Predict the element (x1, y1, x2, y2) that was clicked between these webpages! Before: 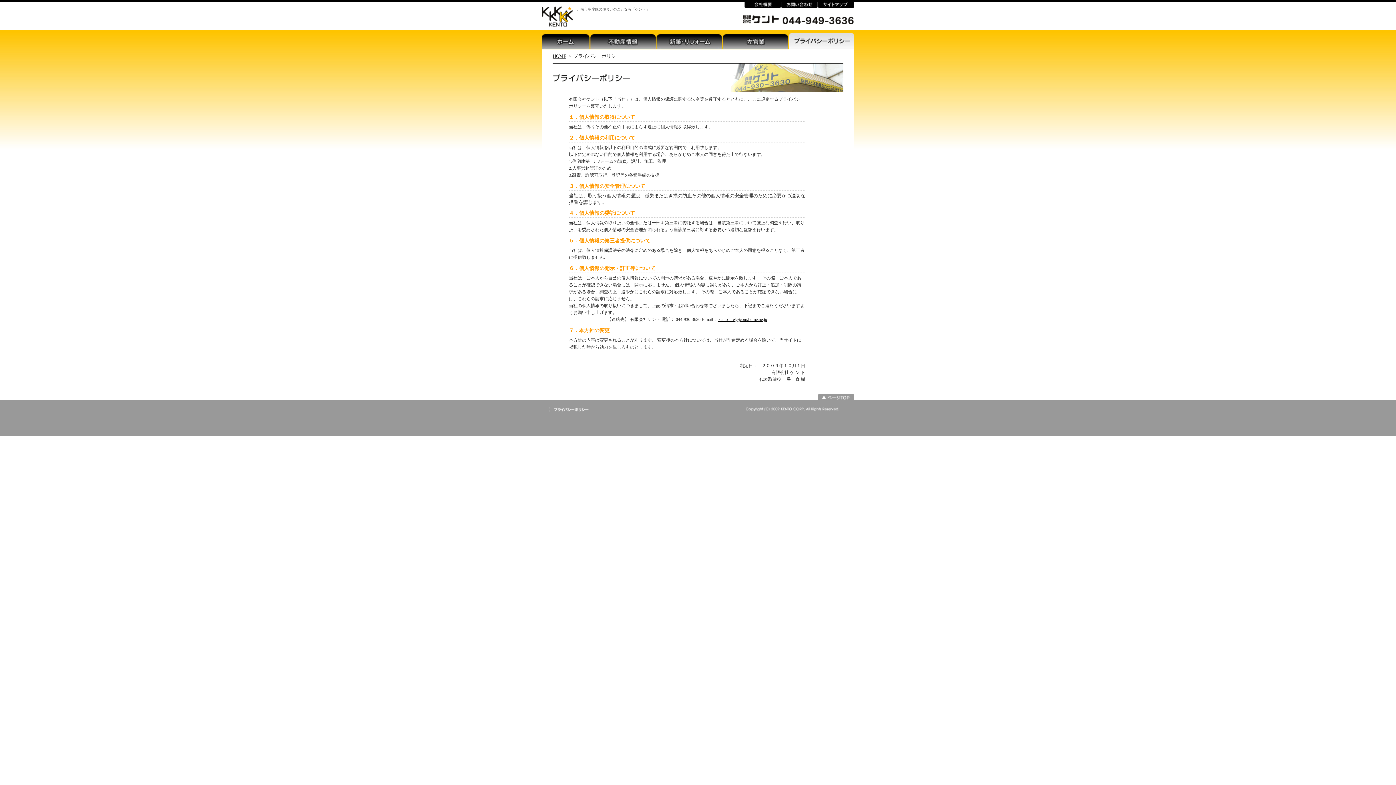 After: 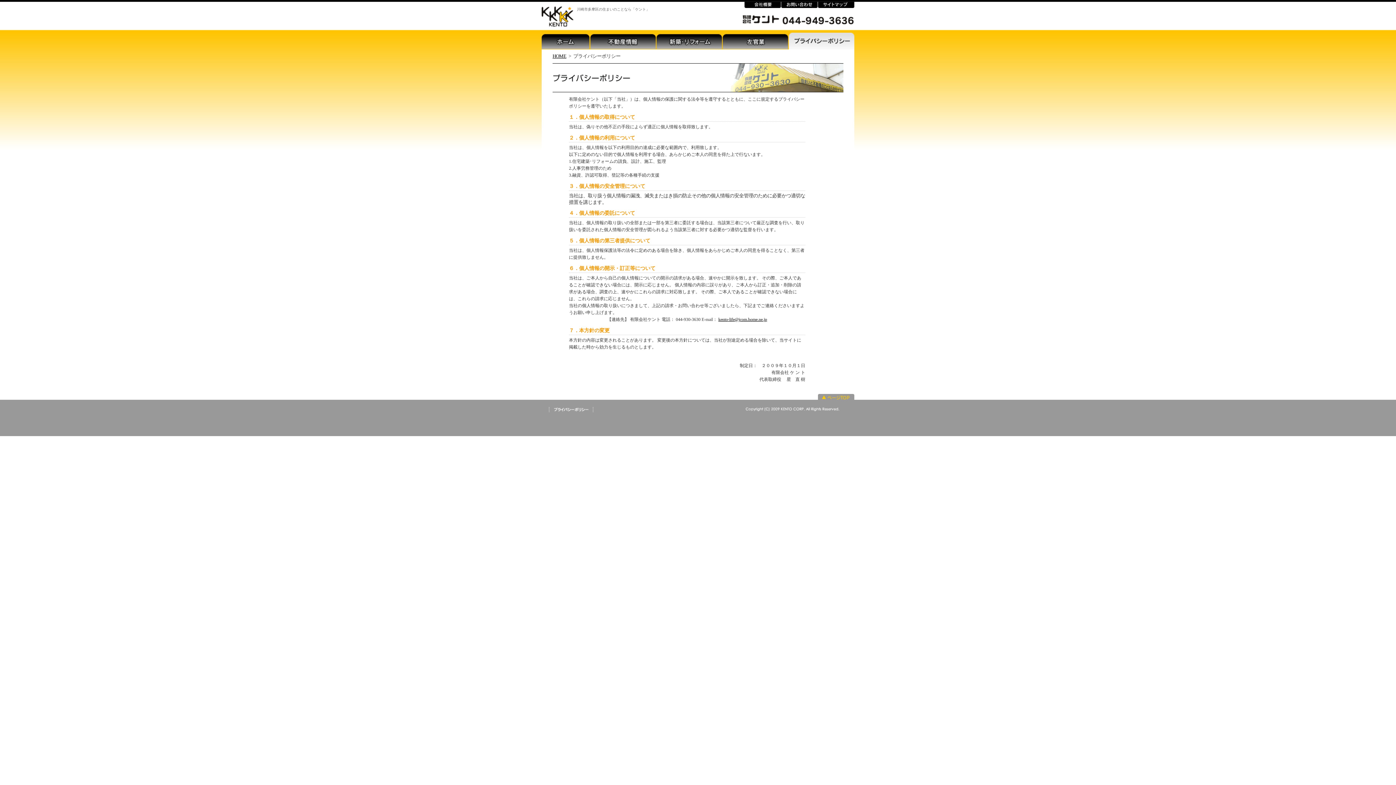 Action: bbox: (818, 394, 854, 400) label: ページTOP